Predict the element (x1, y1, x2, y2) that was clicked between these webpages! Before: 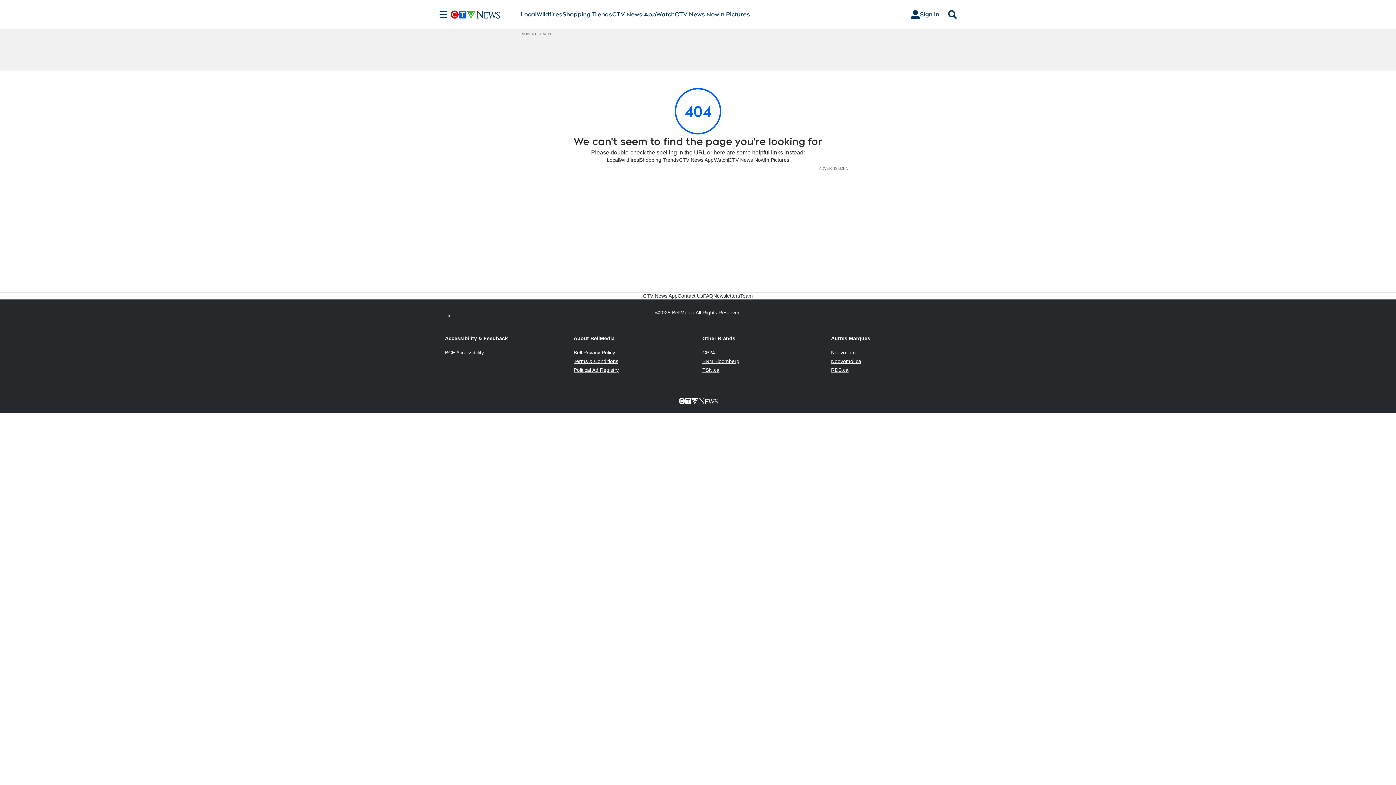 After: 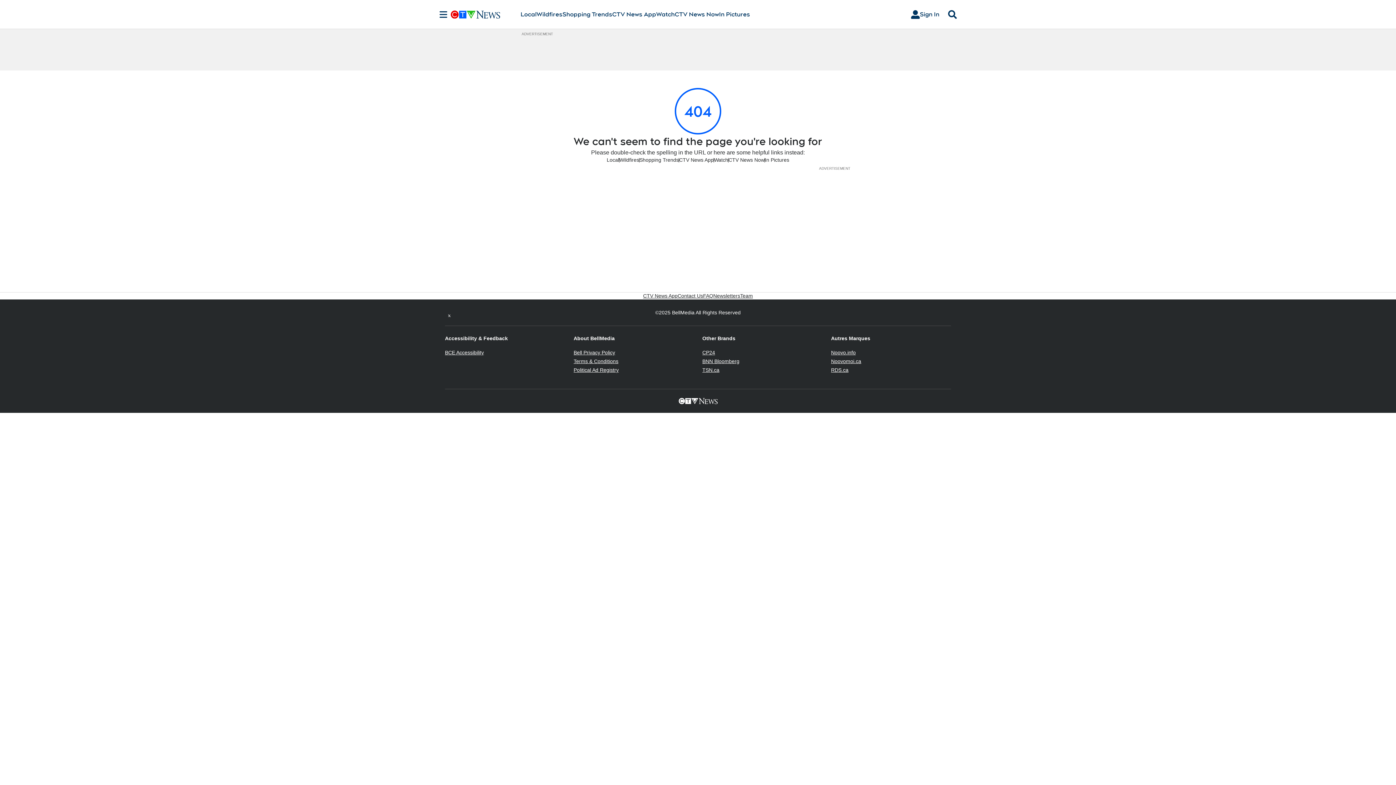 Action: label: TSN.ca
Opens in new window bbox: (702, 367, 719, 373)